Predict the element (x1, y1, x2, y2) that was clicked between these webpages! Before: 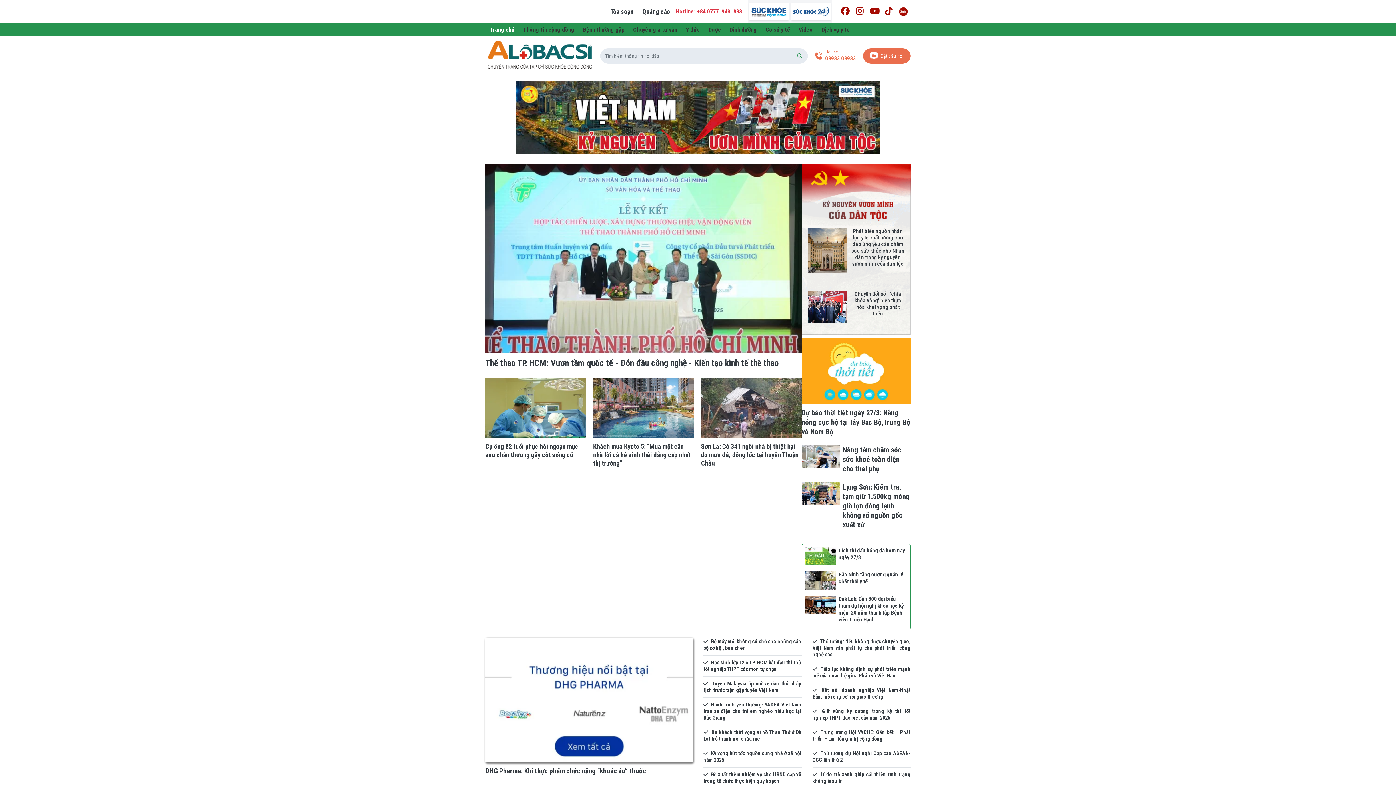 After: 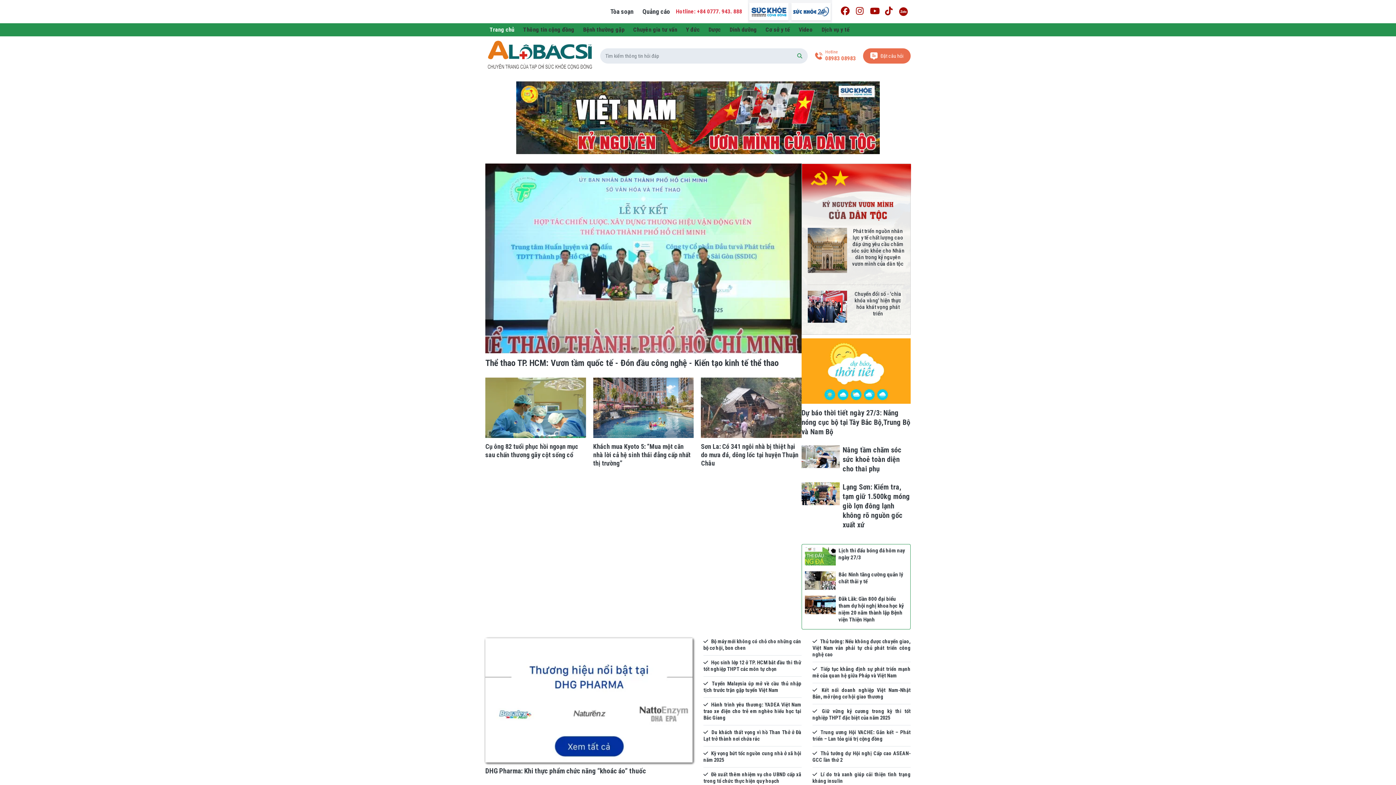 Action: bbox: (870, 5, 878, 17)